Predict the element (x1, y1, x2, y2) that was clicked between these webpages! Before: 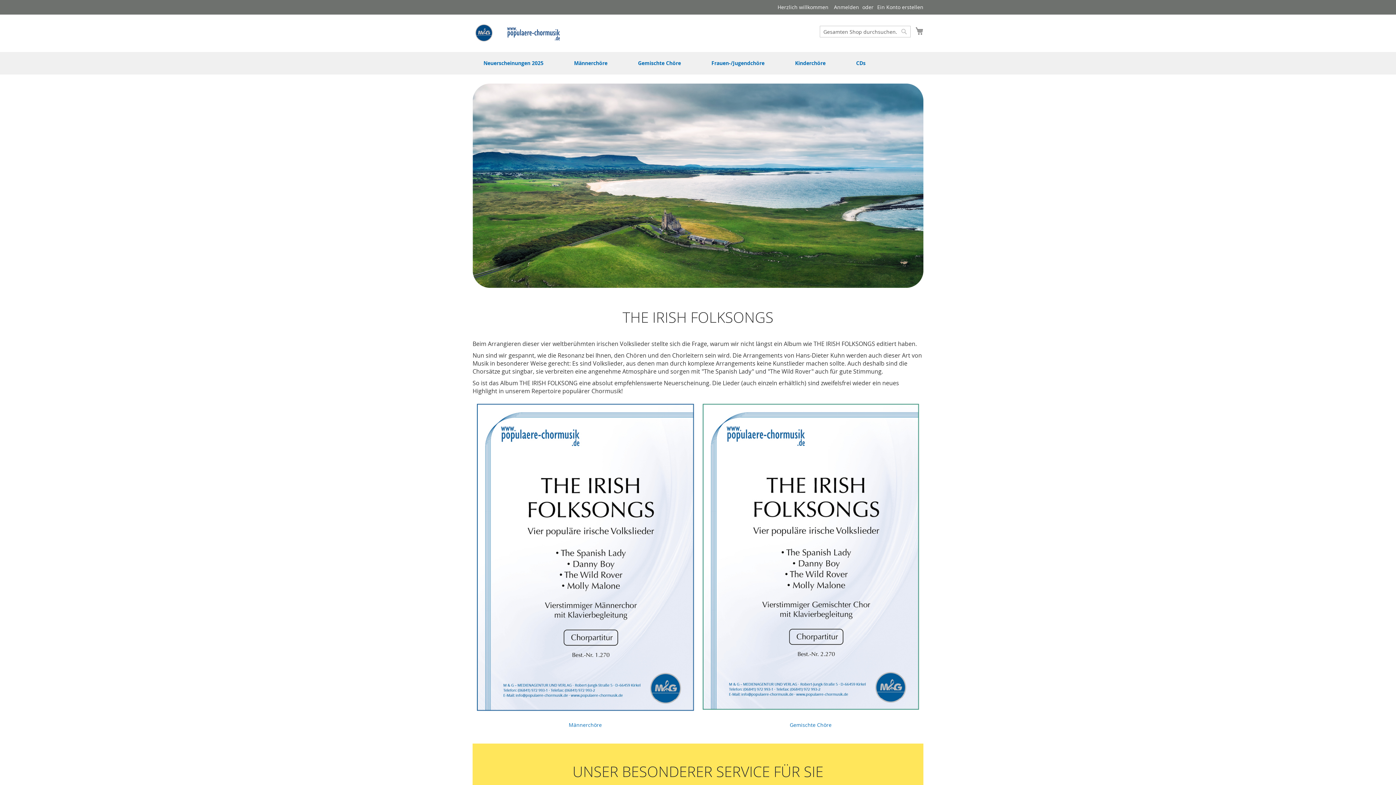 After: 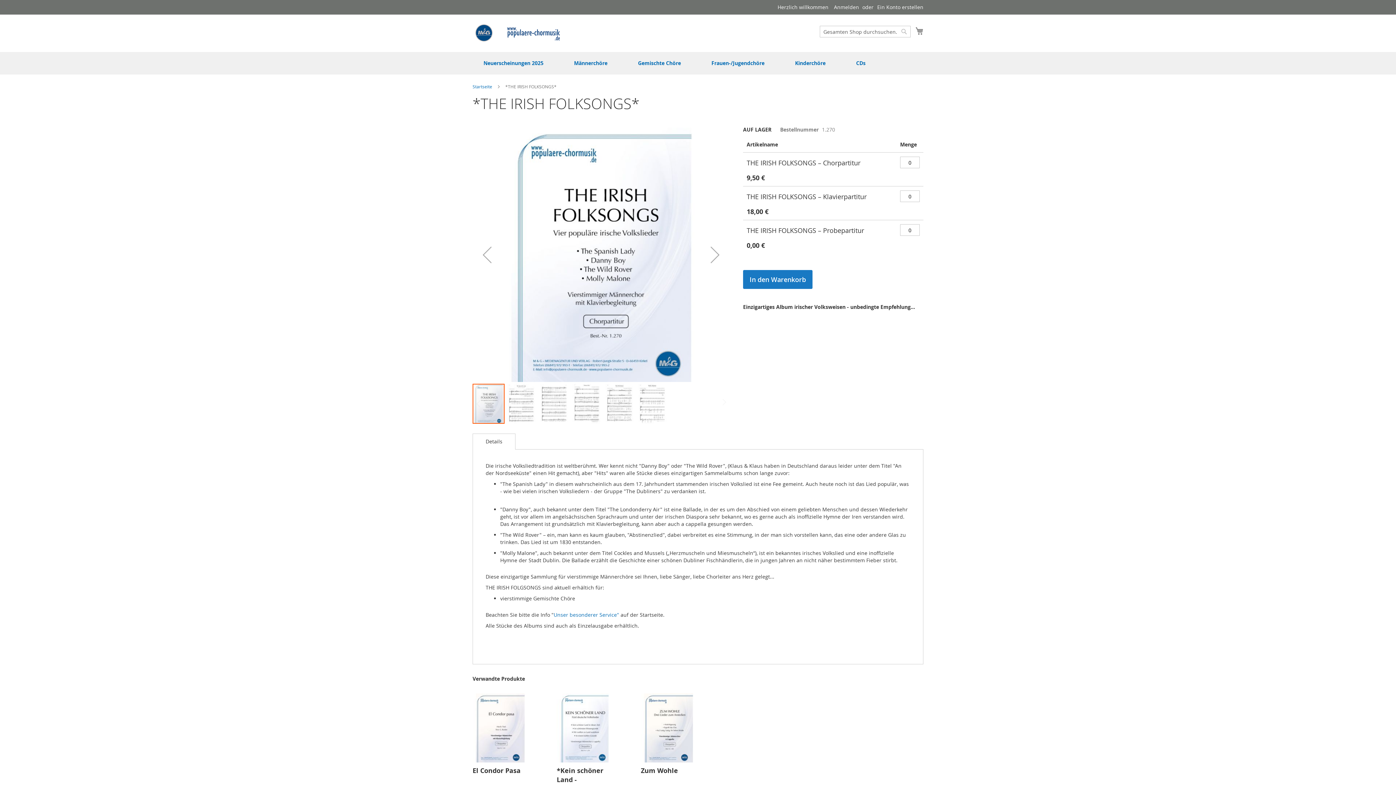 Action: bbox: (476, 706, 694, 713)